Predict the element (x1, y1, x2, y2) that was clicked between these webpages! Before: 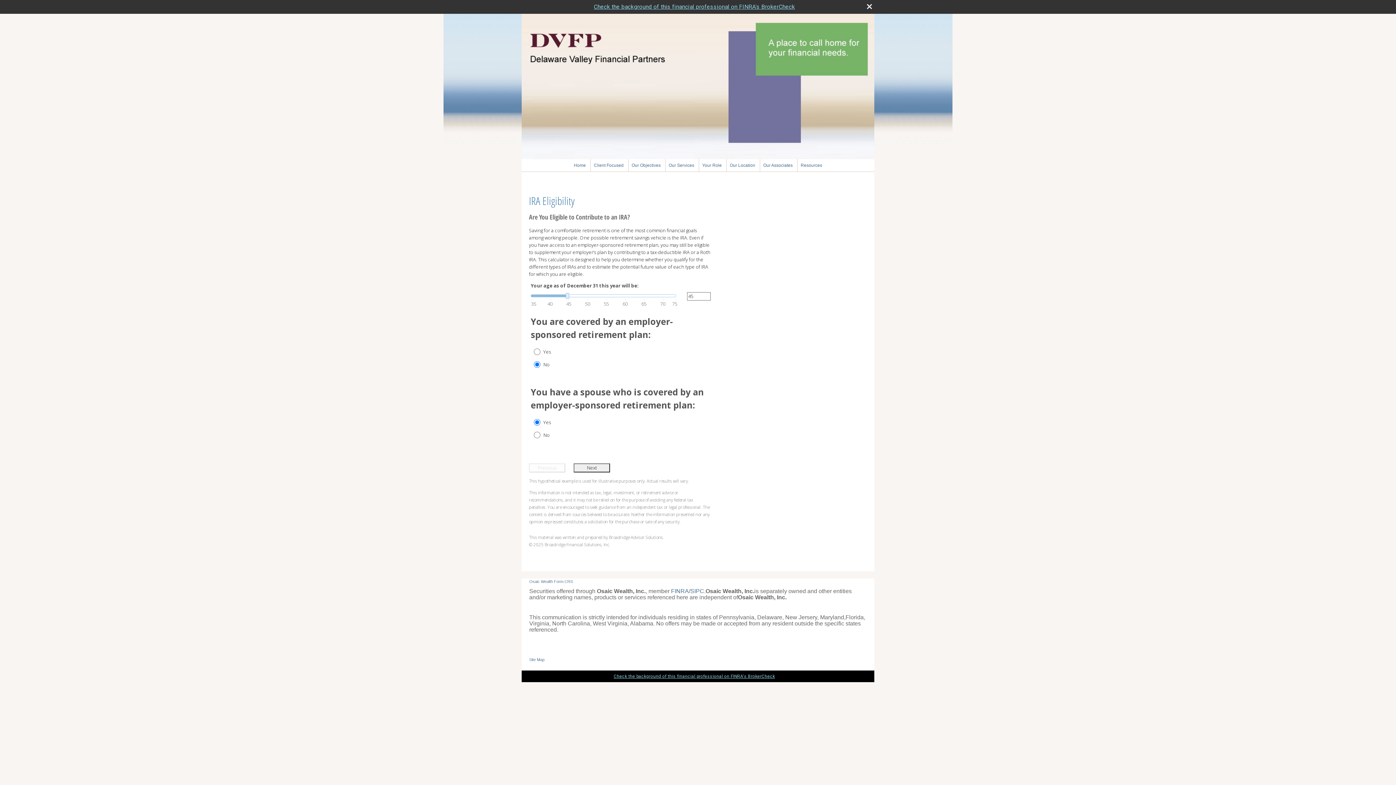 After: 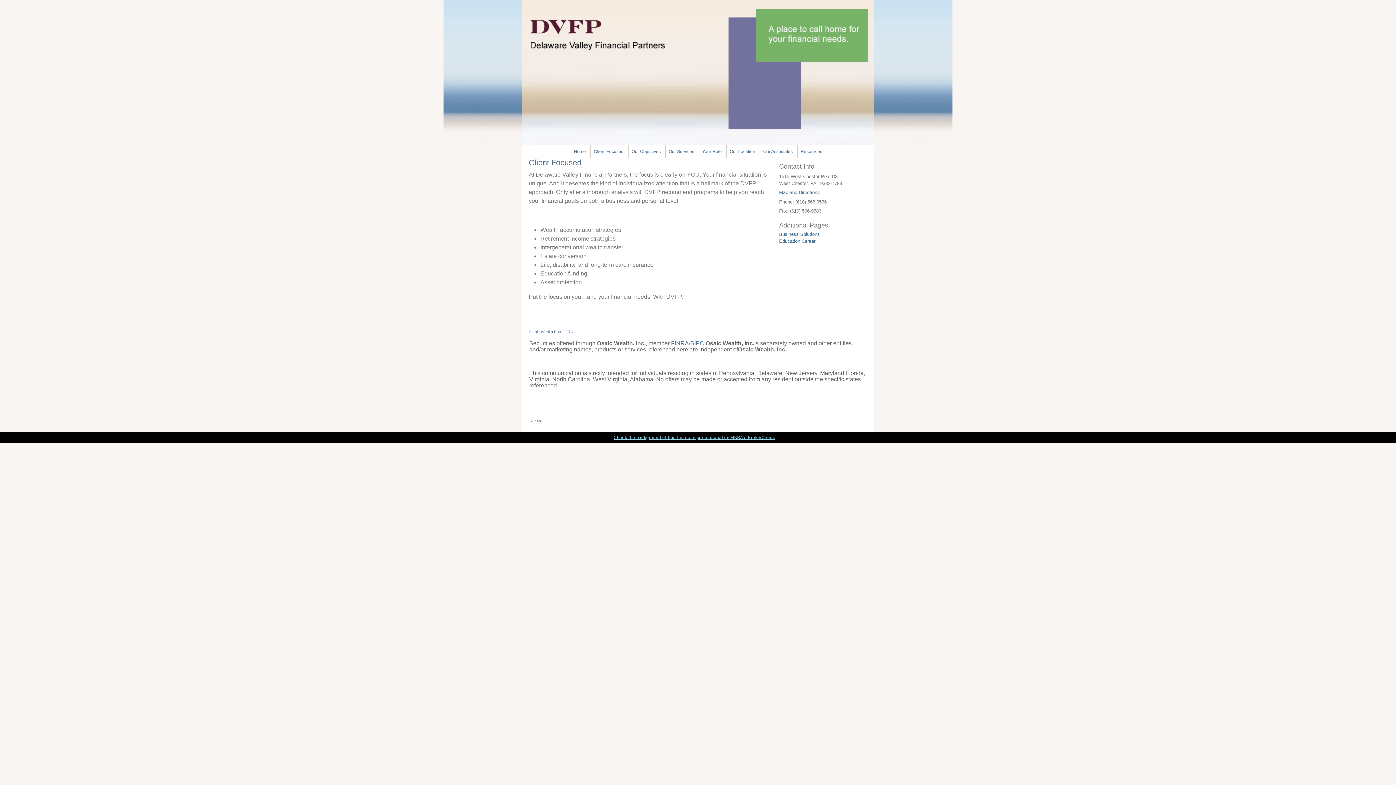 Action: label: Client Focused bbox: (590, 159, 627, 171)